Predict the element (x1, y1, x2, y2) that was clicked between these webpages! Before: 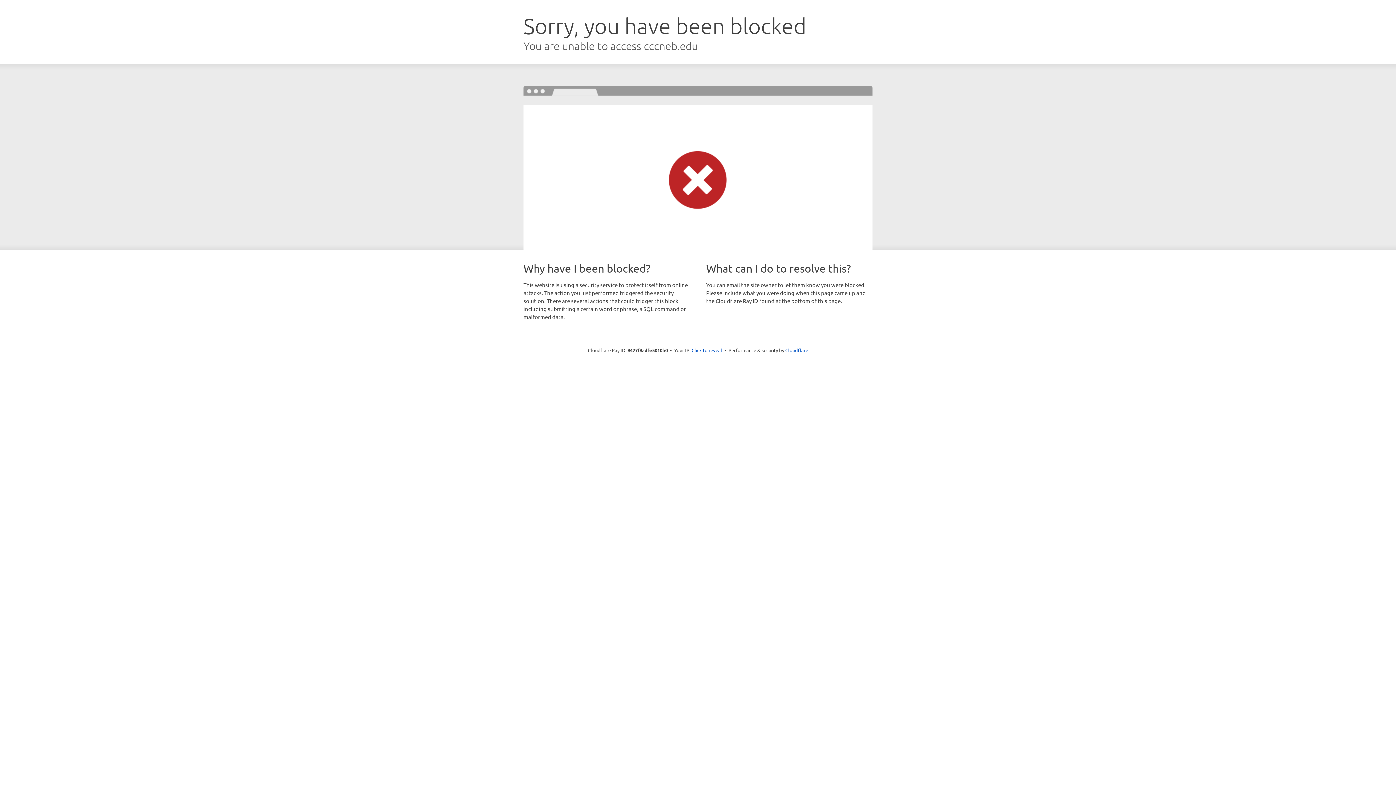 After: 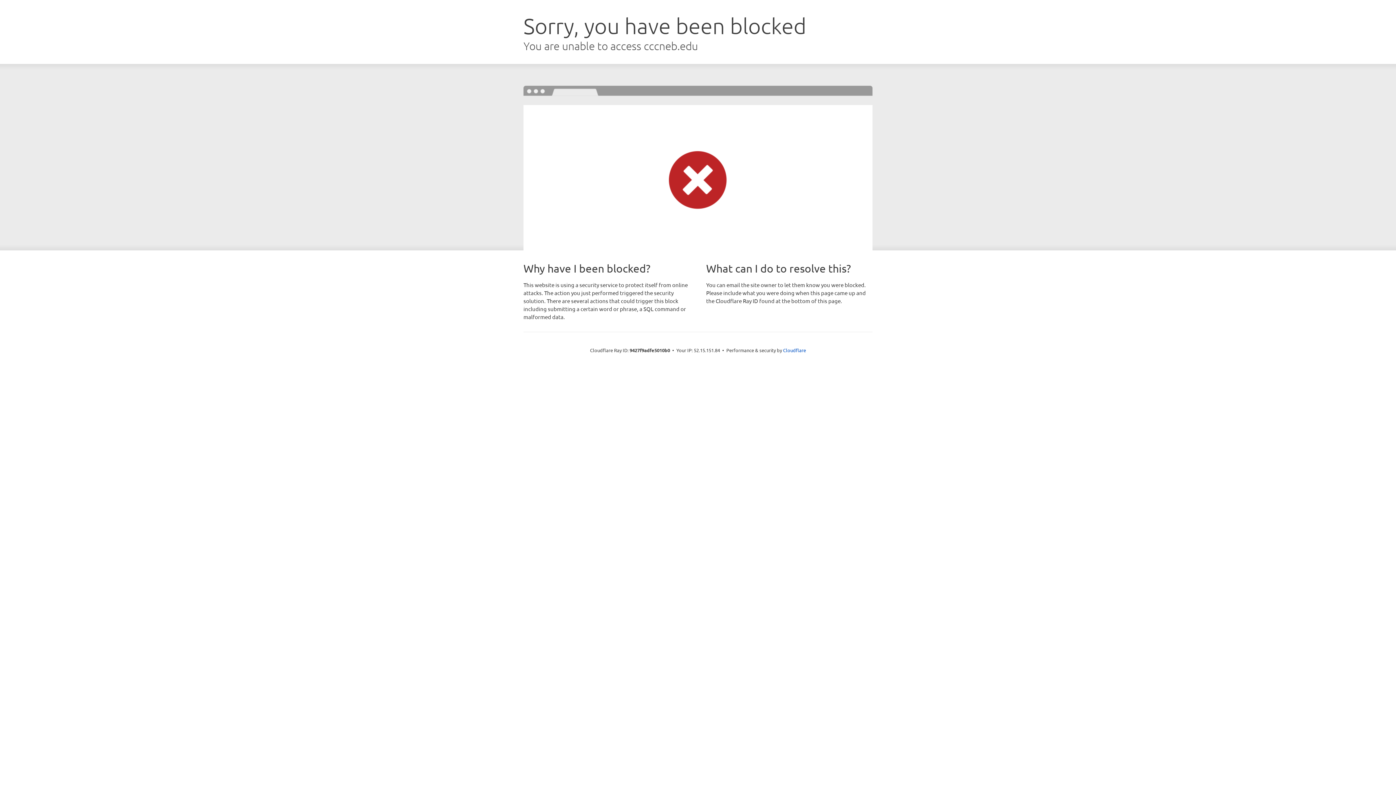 Action: label: Click to reveal bbox: (691, 346, 722, 353)